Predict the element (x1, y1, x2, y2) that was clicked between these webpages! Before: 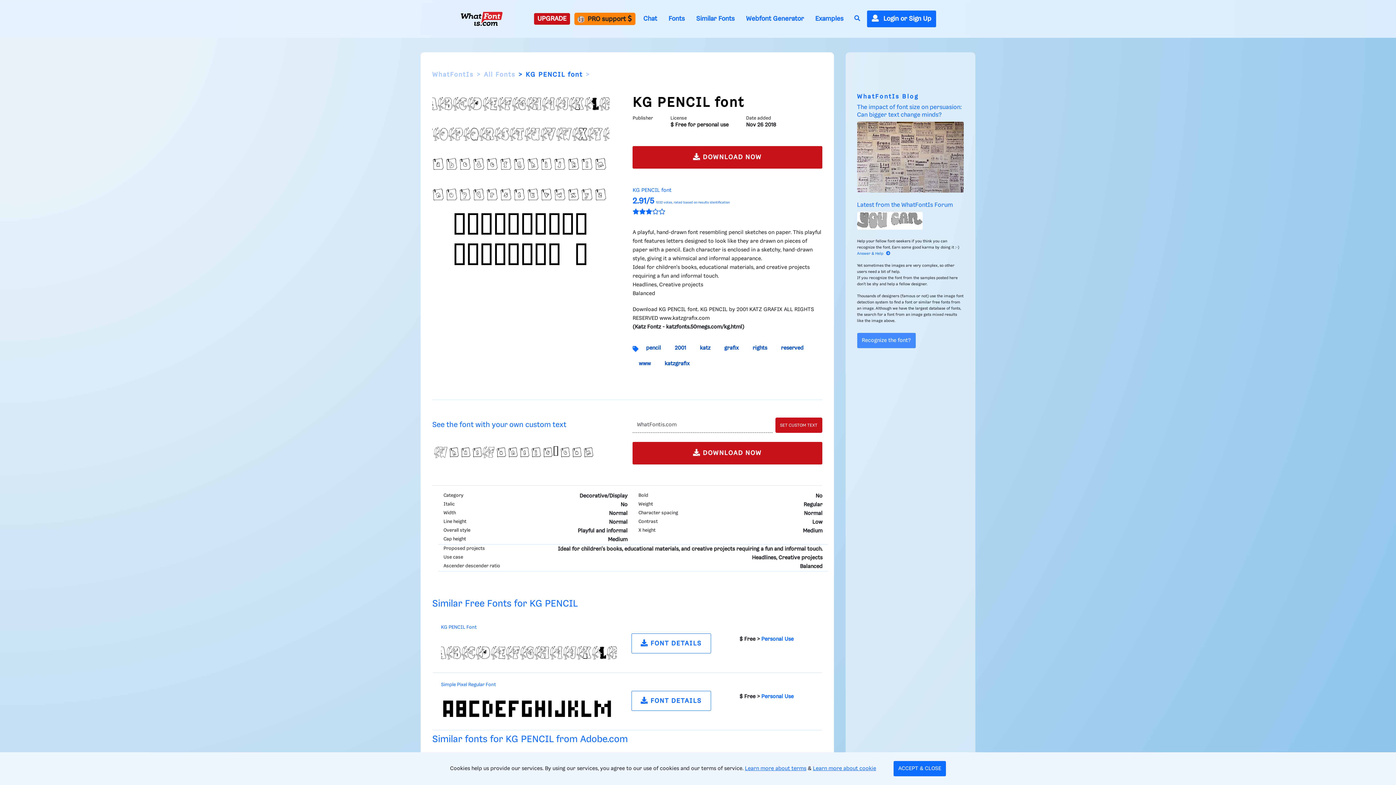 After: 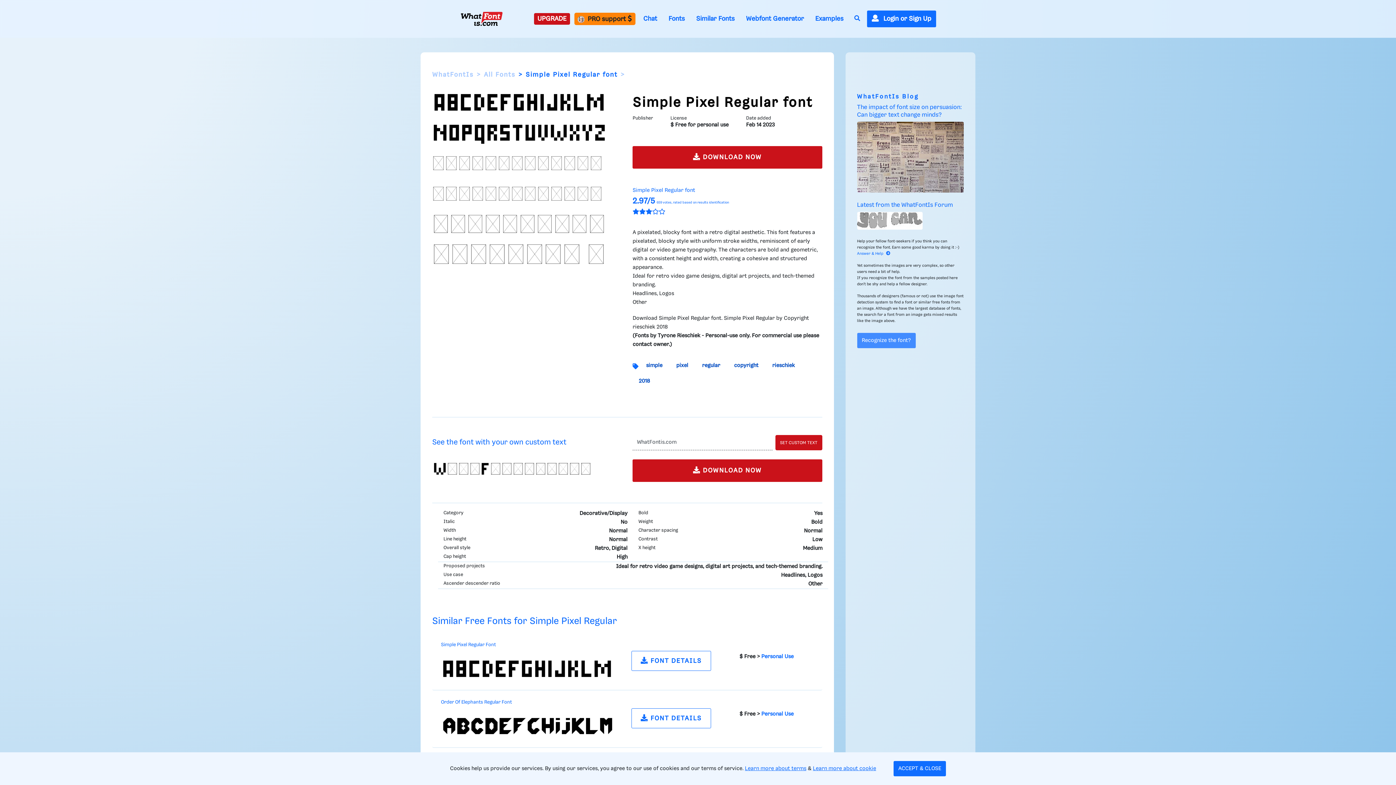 Action: bbox: (631, 691, 711, 711) label:  FONT DETAILS